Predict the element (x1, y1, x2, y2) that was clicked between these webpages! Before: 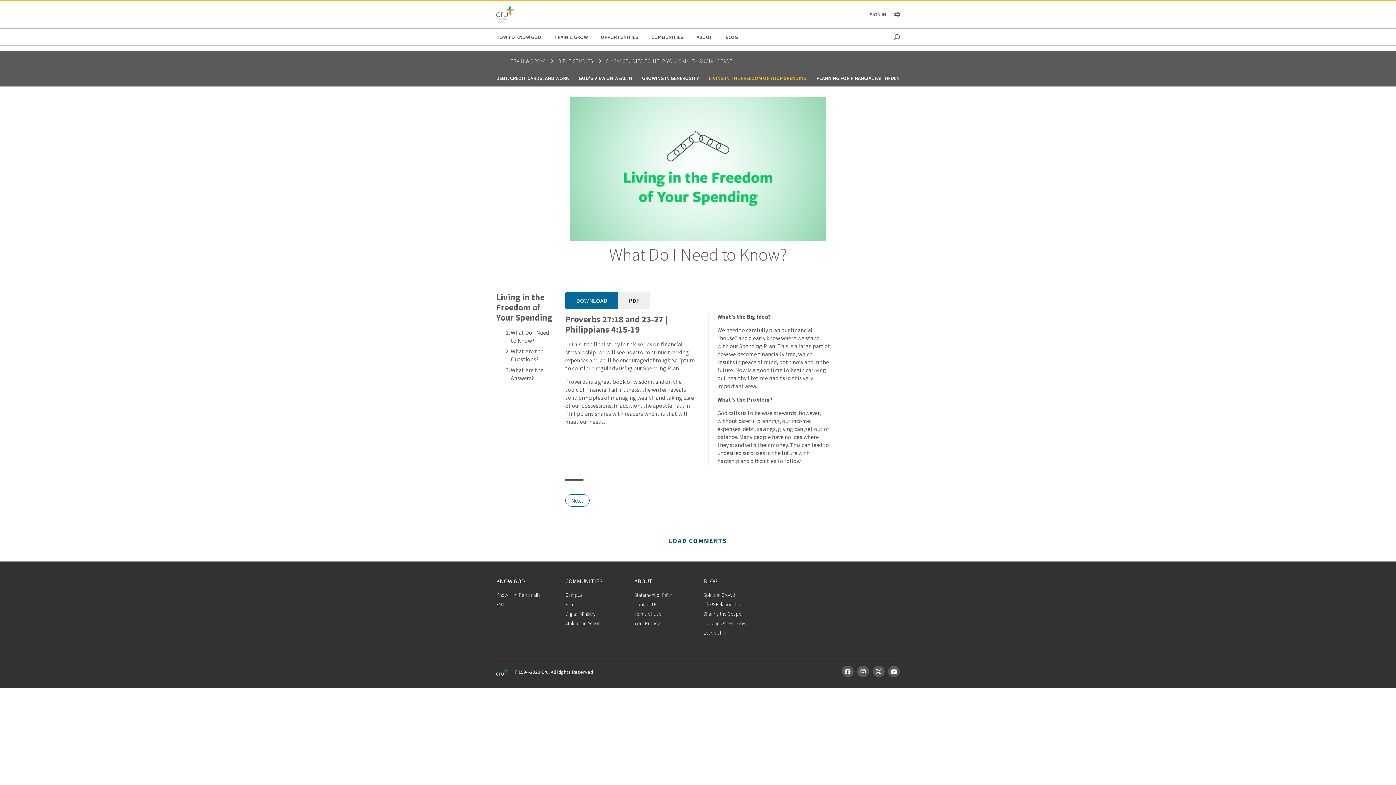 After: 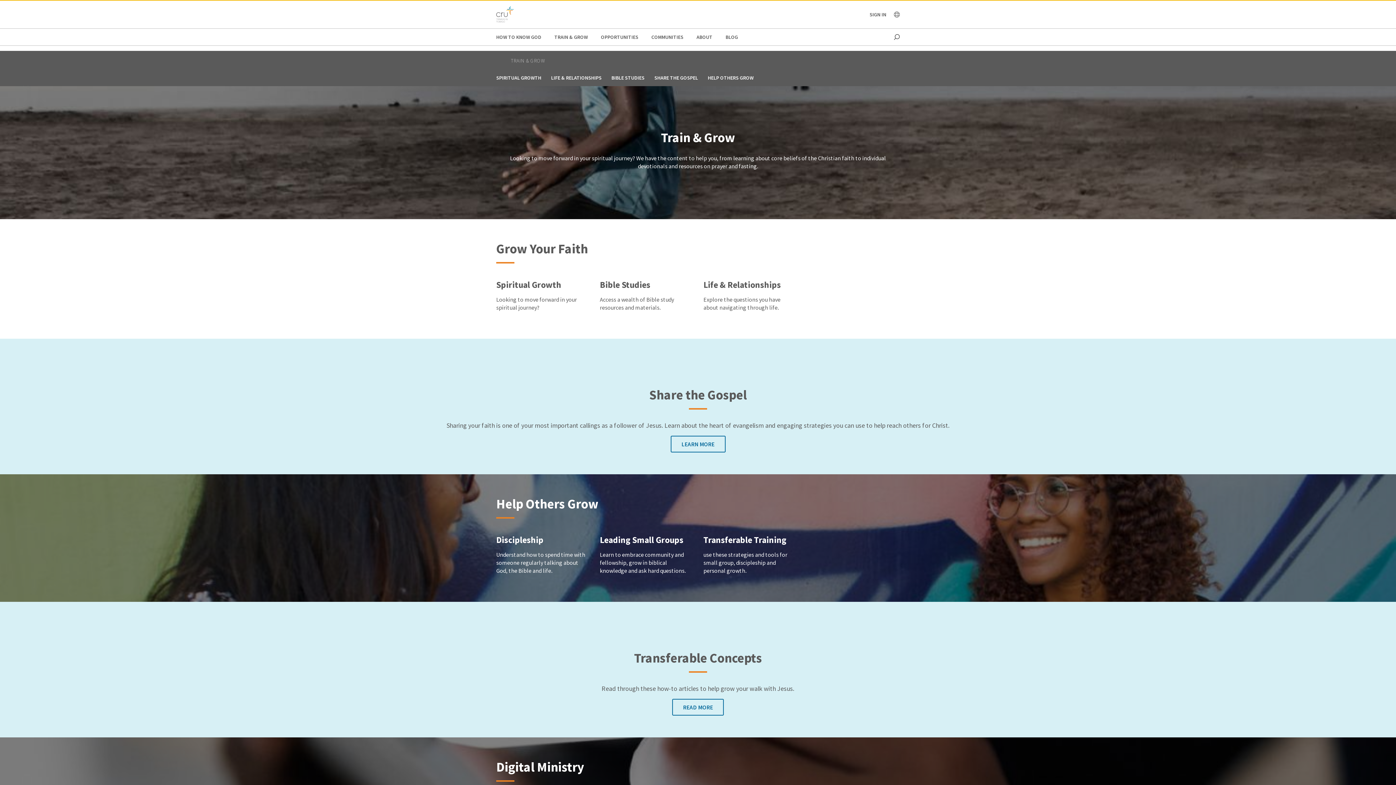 Action: label: TRAIN & GROW bbox: (554, 28, 588, 45)